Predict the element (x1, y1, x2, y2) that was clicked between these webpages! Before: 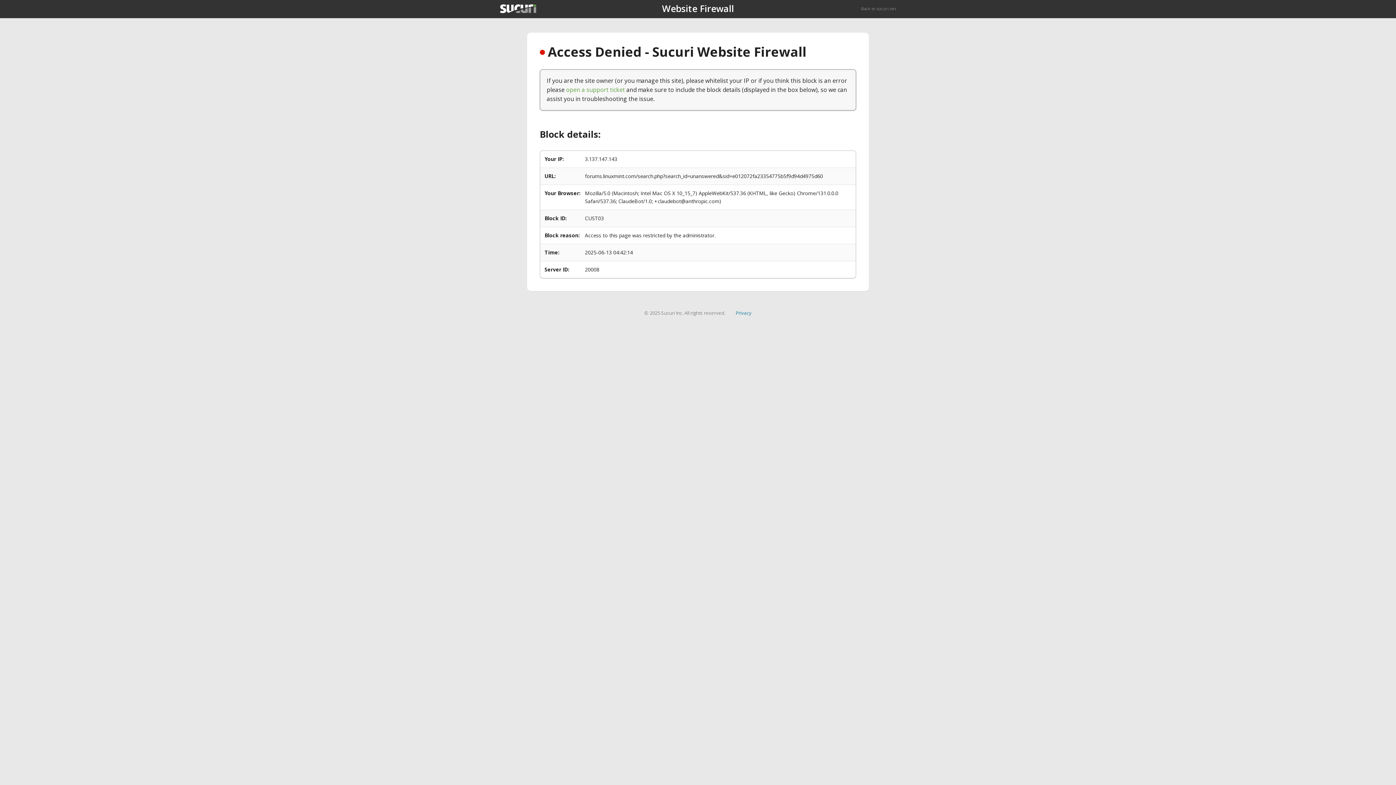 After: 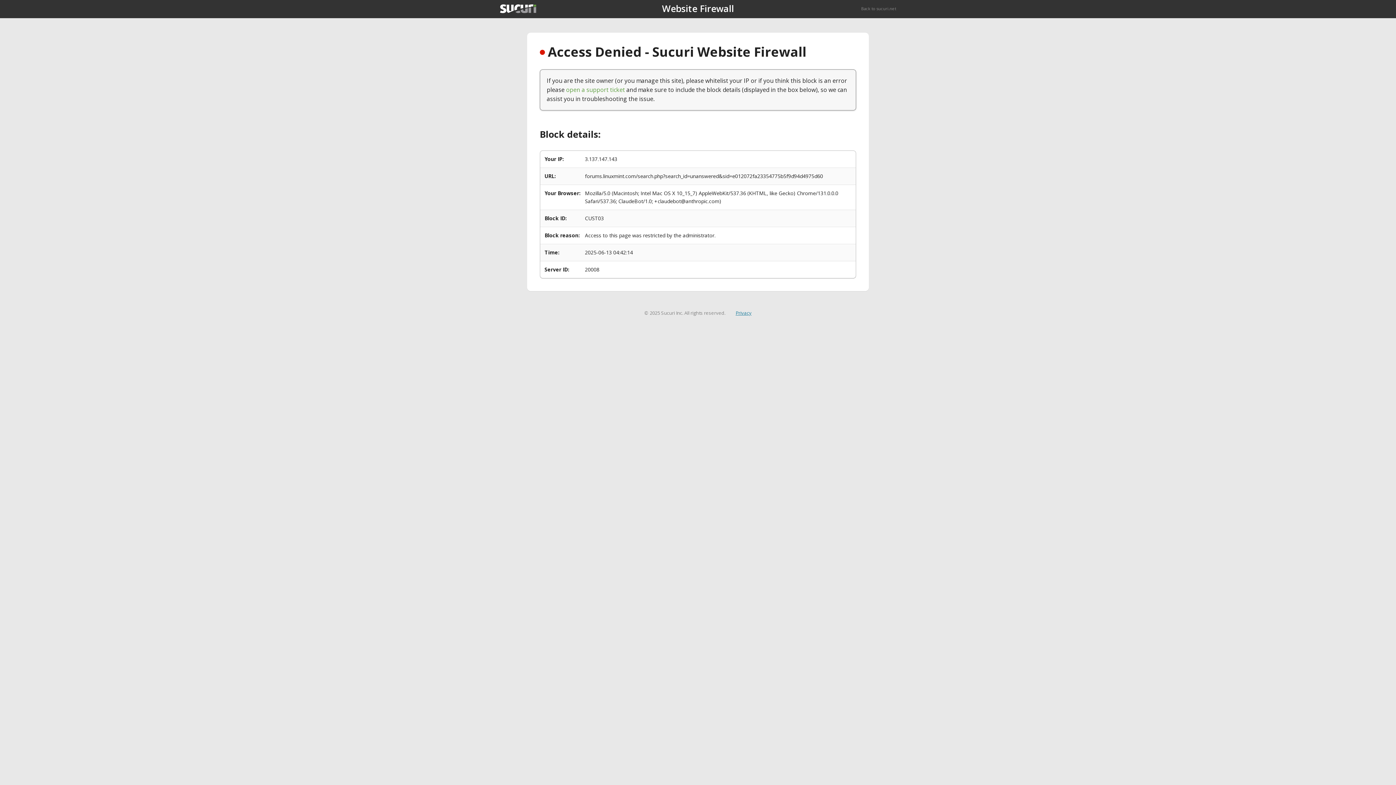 Action: bbox: (735, 309, 751, 316) label: Privacy